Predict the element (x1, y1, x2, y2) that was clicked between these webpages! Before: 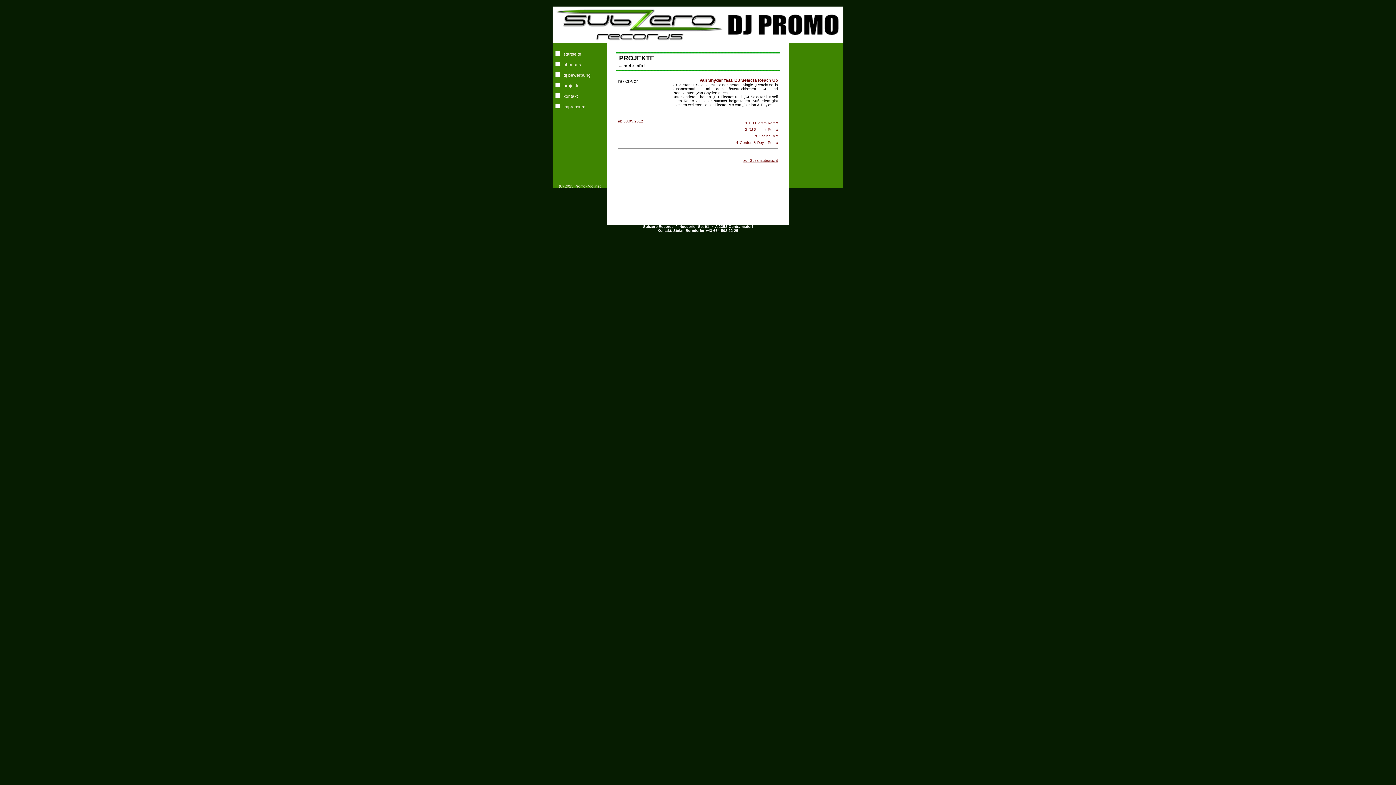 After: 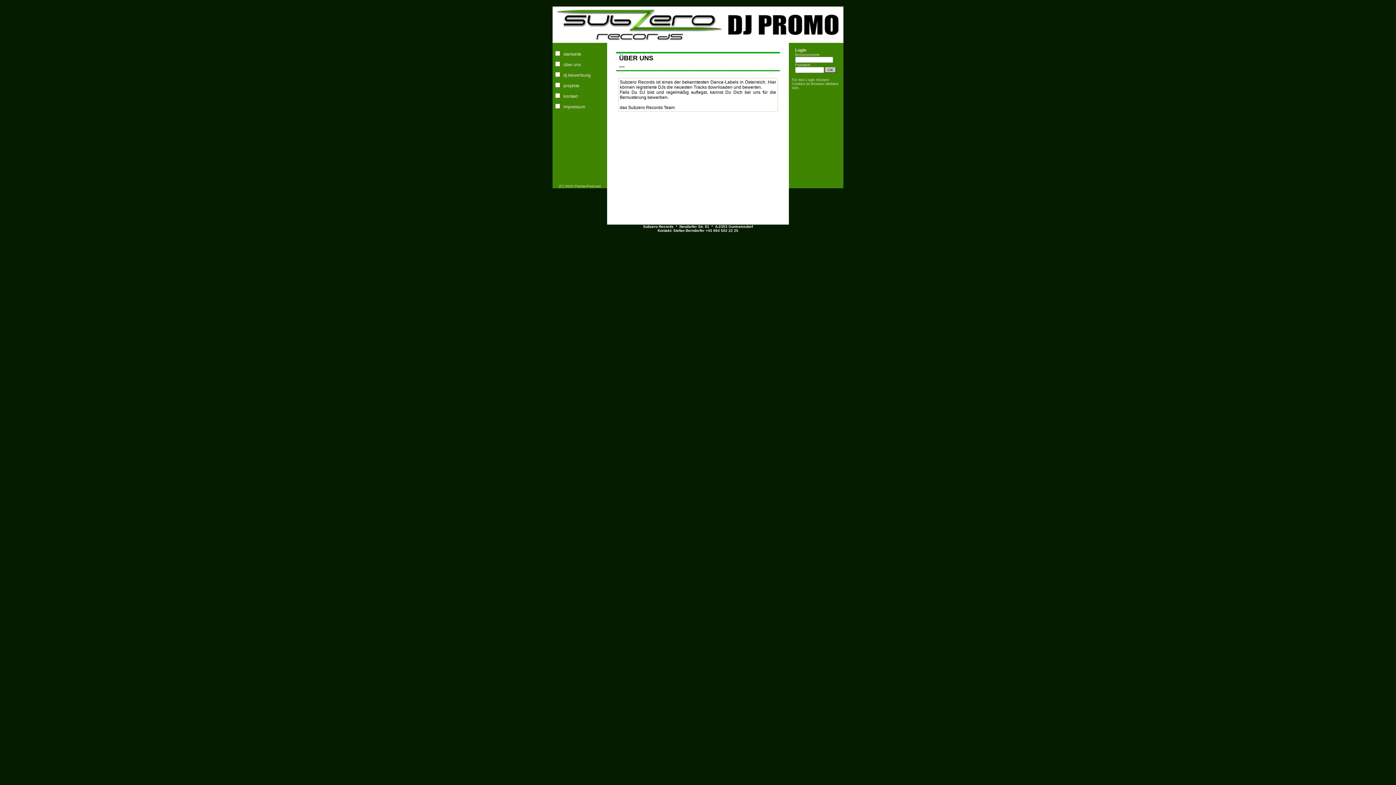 Action: label: über uns bbox: (563, 62, 581, 67)